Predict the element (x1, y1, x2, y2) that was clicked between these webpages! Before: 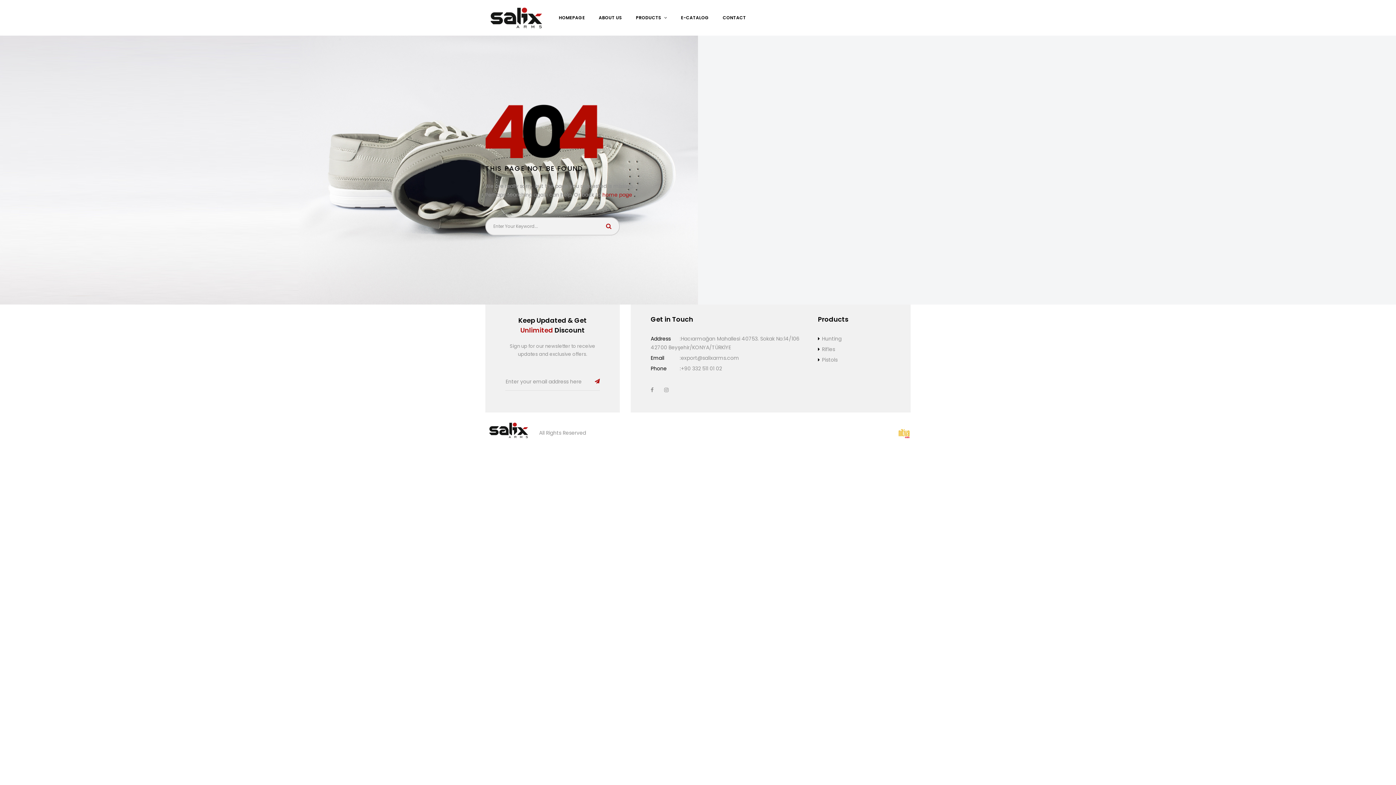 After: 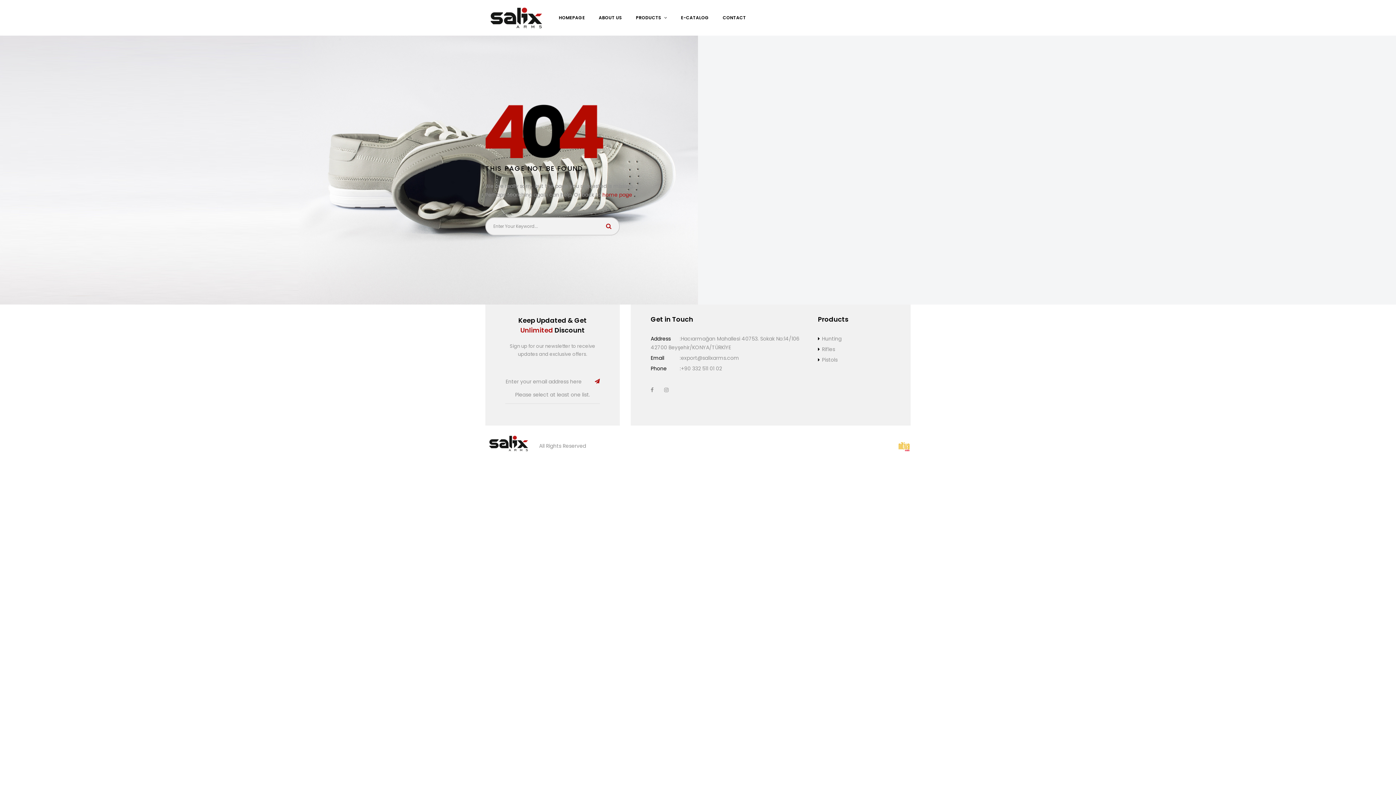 Action: bbox: (594, 373, 600, 389)